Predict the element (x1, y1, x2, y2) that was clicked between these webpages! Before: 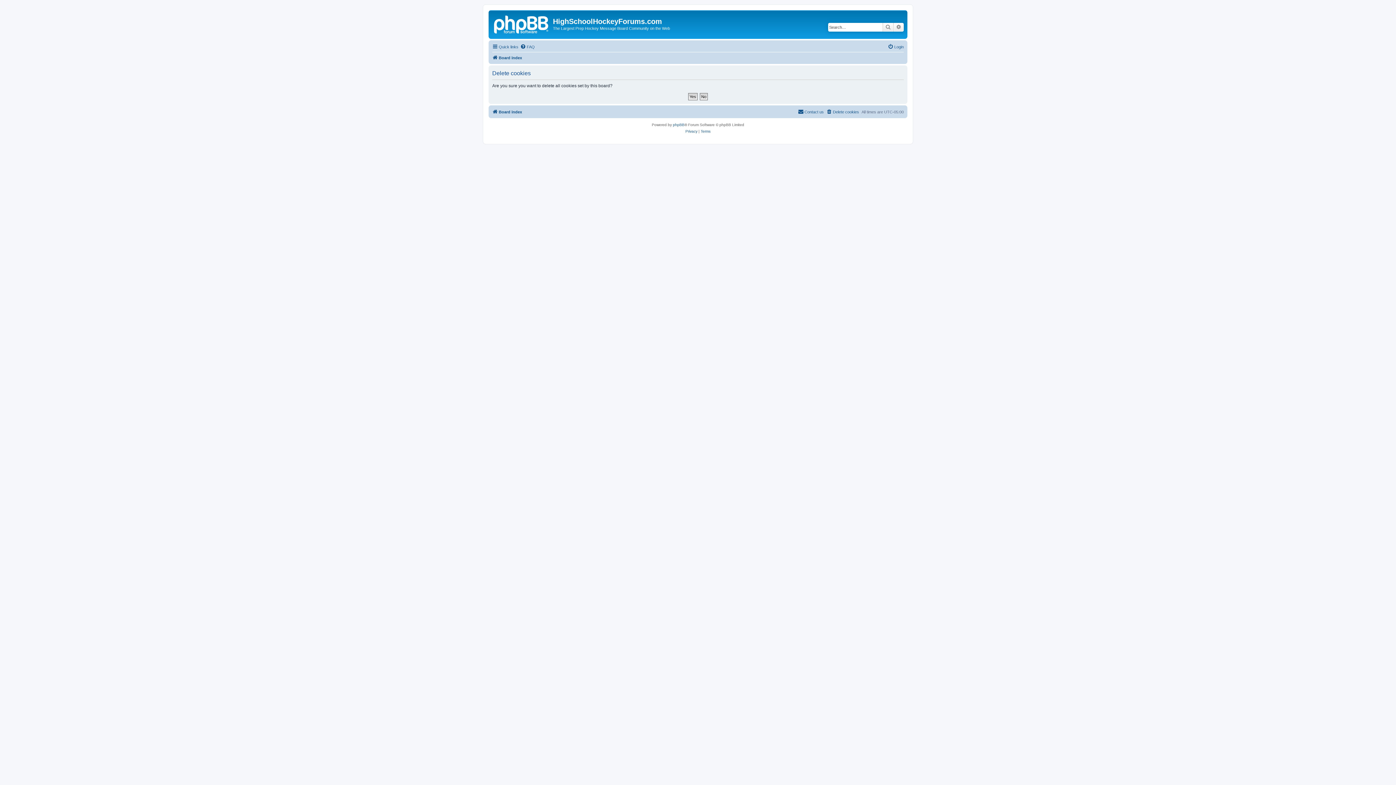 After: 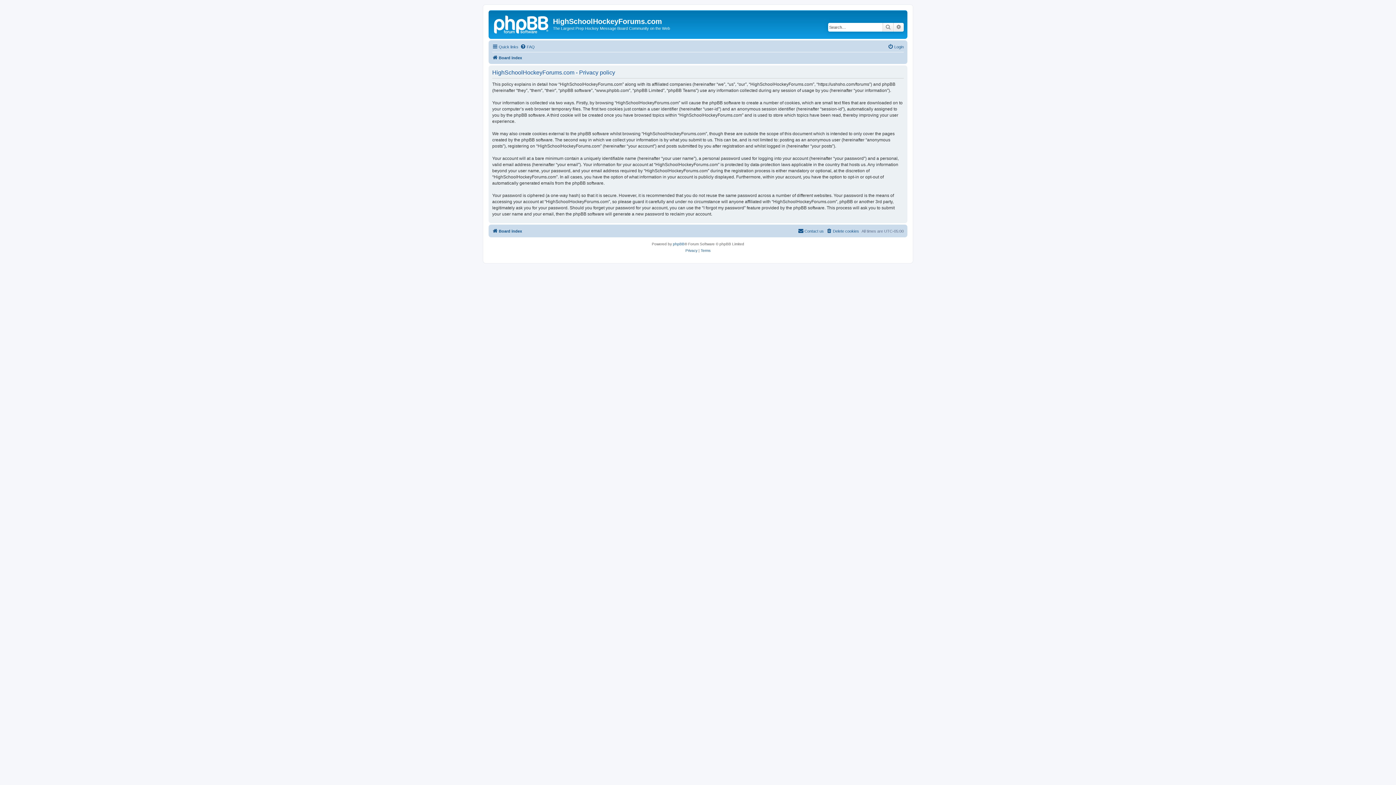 Action: label: Privacy bbox: (685, 128, 697, 134)